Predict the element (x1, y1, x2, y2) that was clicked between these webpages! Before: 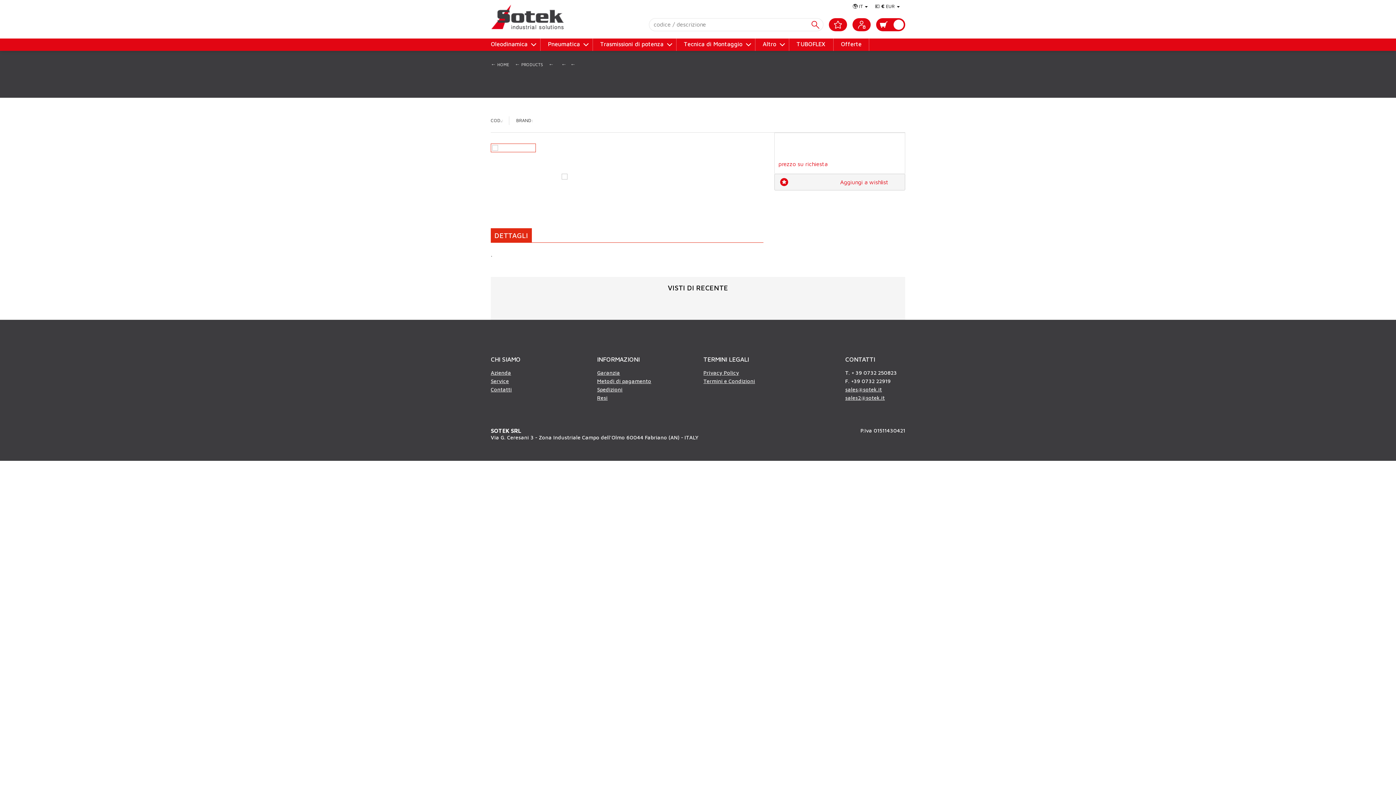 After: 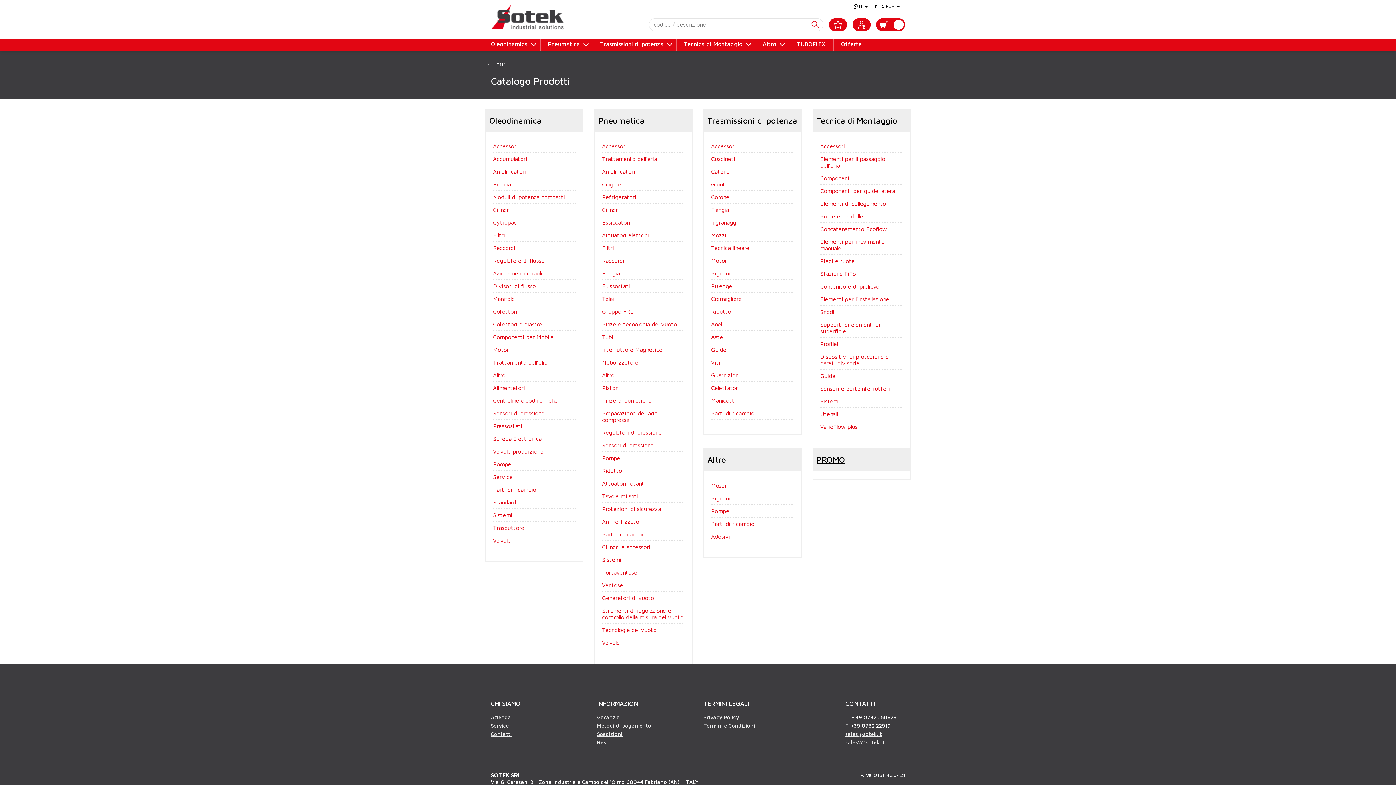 Action: bbox: (570, 61, 577, 67) label: ←